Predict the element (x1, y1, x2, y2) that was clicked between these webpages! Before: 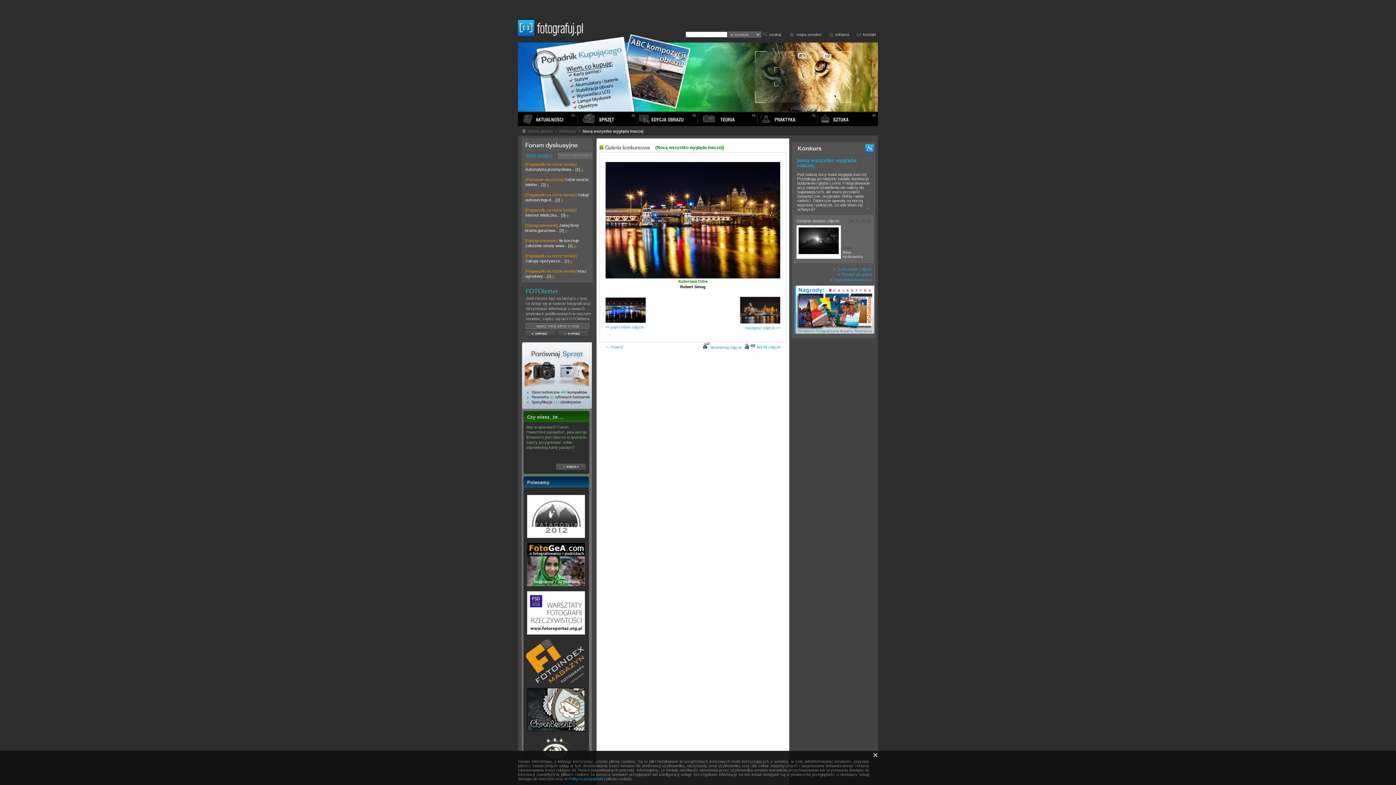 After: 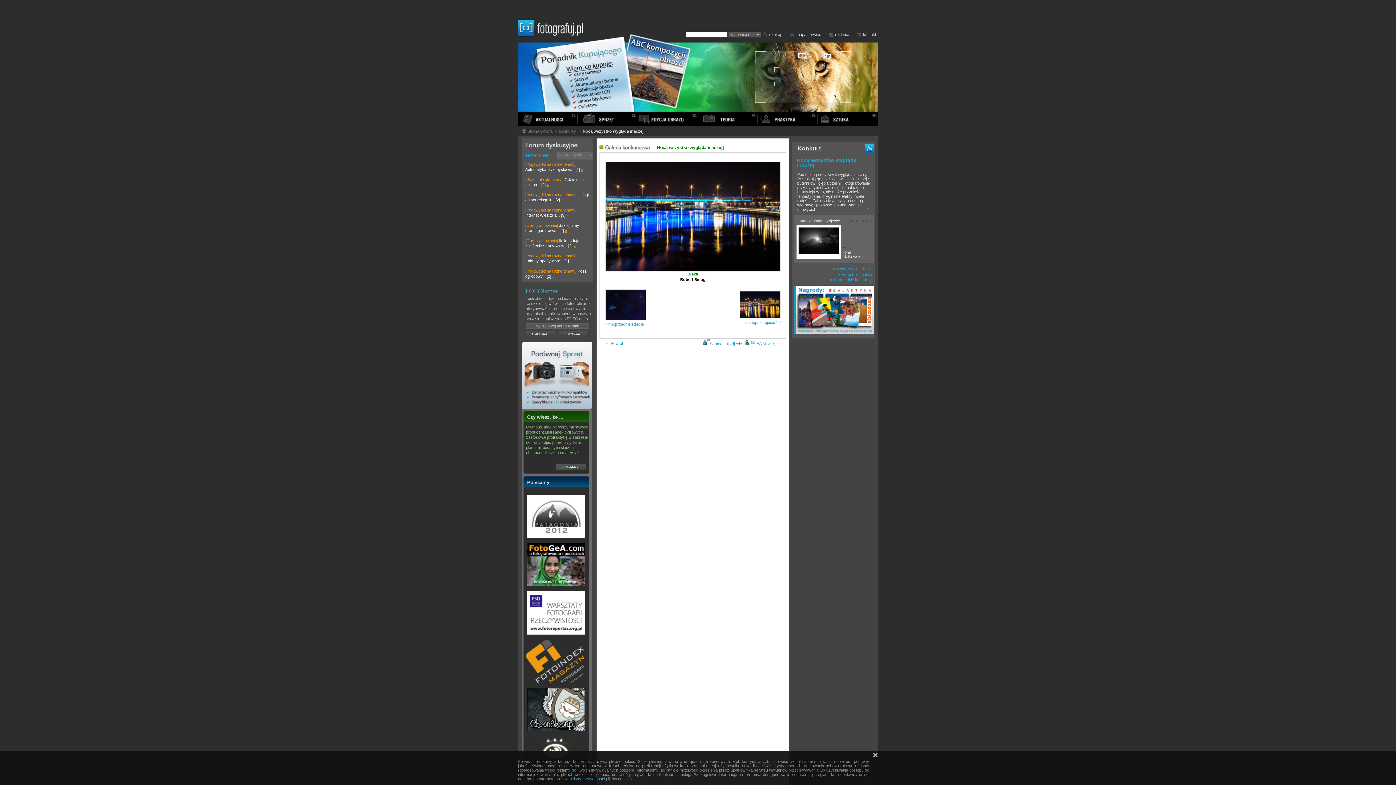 Action: label: 
<< poprzednie zdjęcie bbox: (605, 325, 644, 329)